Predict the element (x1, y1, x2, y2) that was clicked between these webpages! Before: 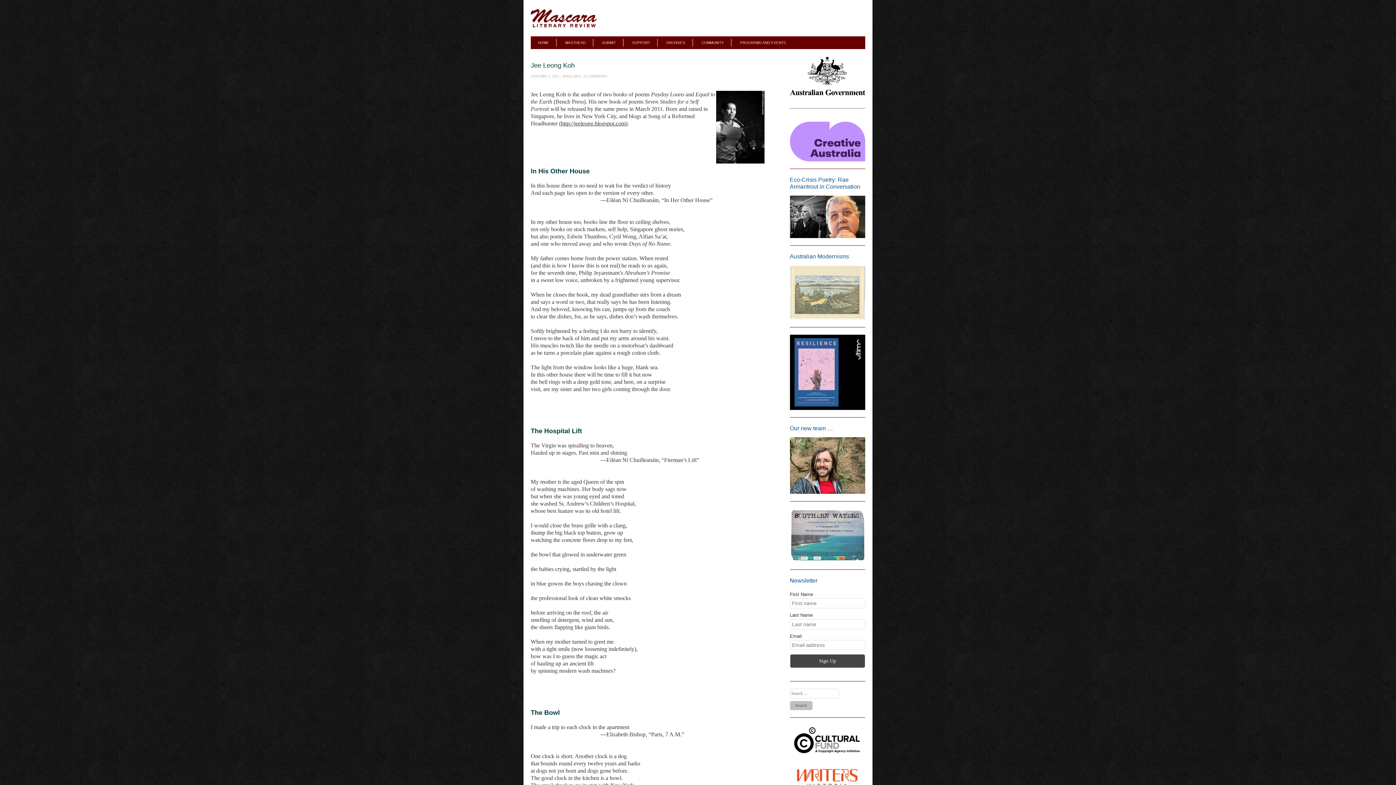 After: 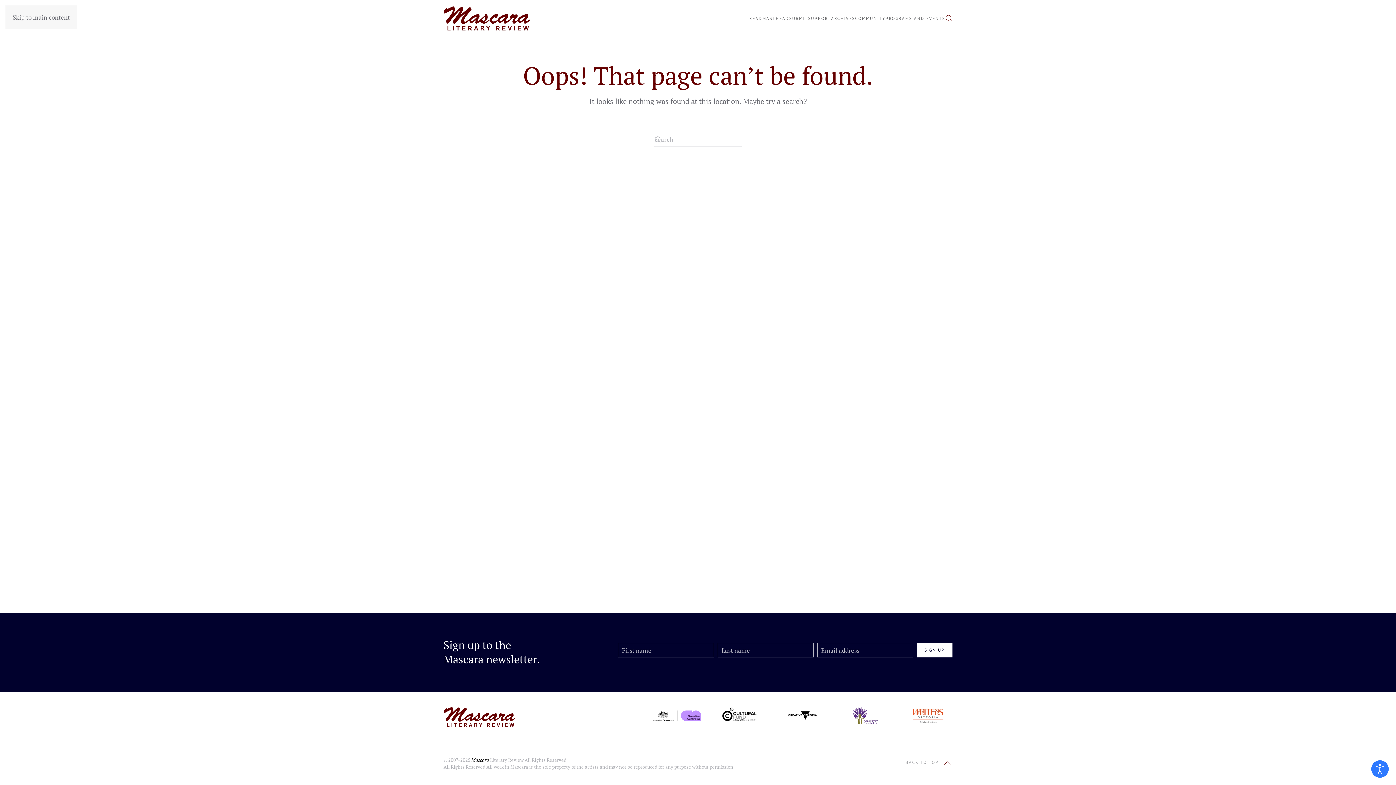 Action: bbox: (625, 38, 657, 46) label: SUPPORT